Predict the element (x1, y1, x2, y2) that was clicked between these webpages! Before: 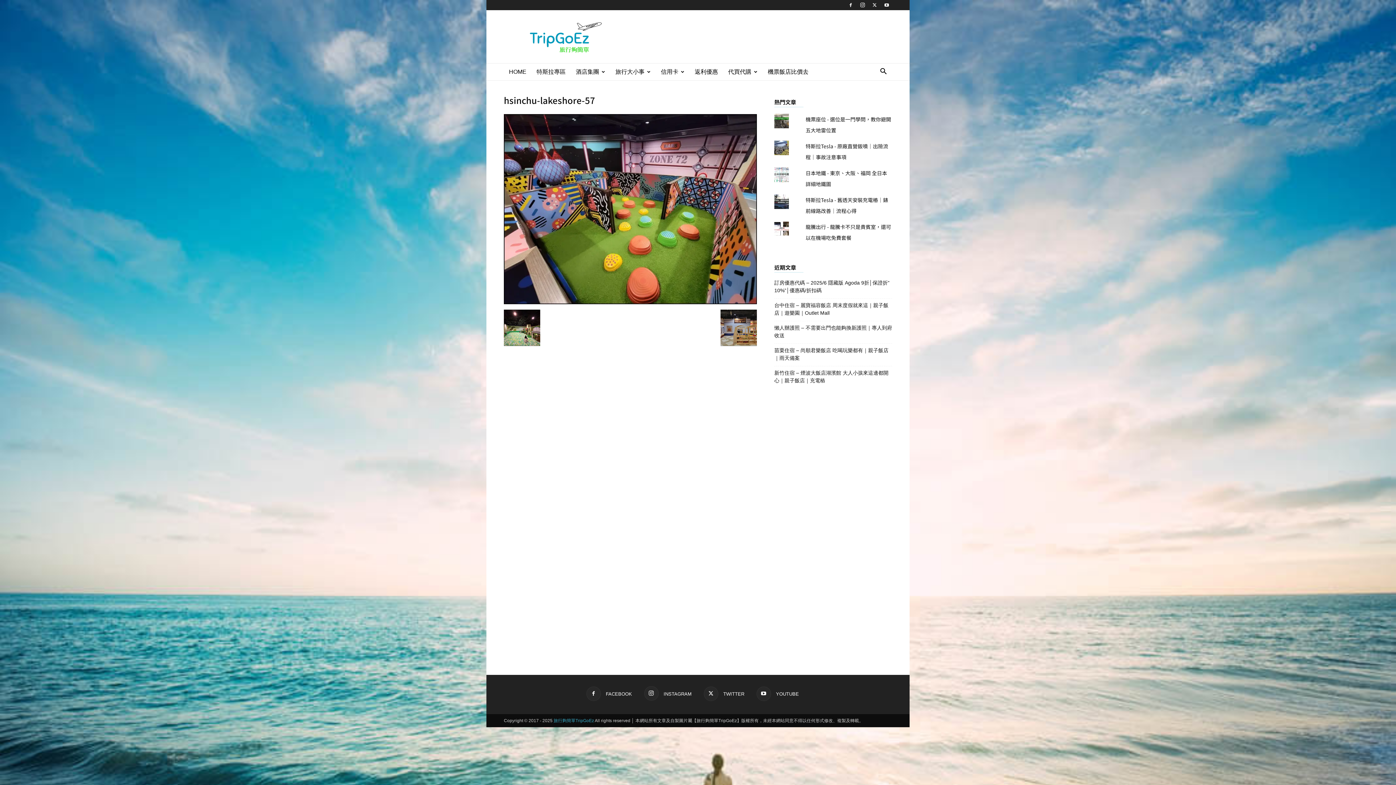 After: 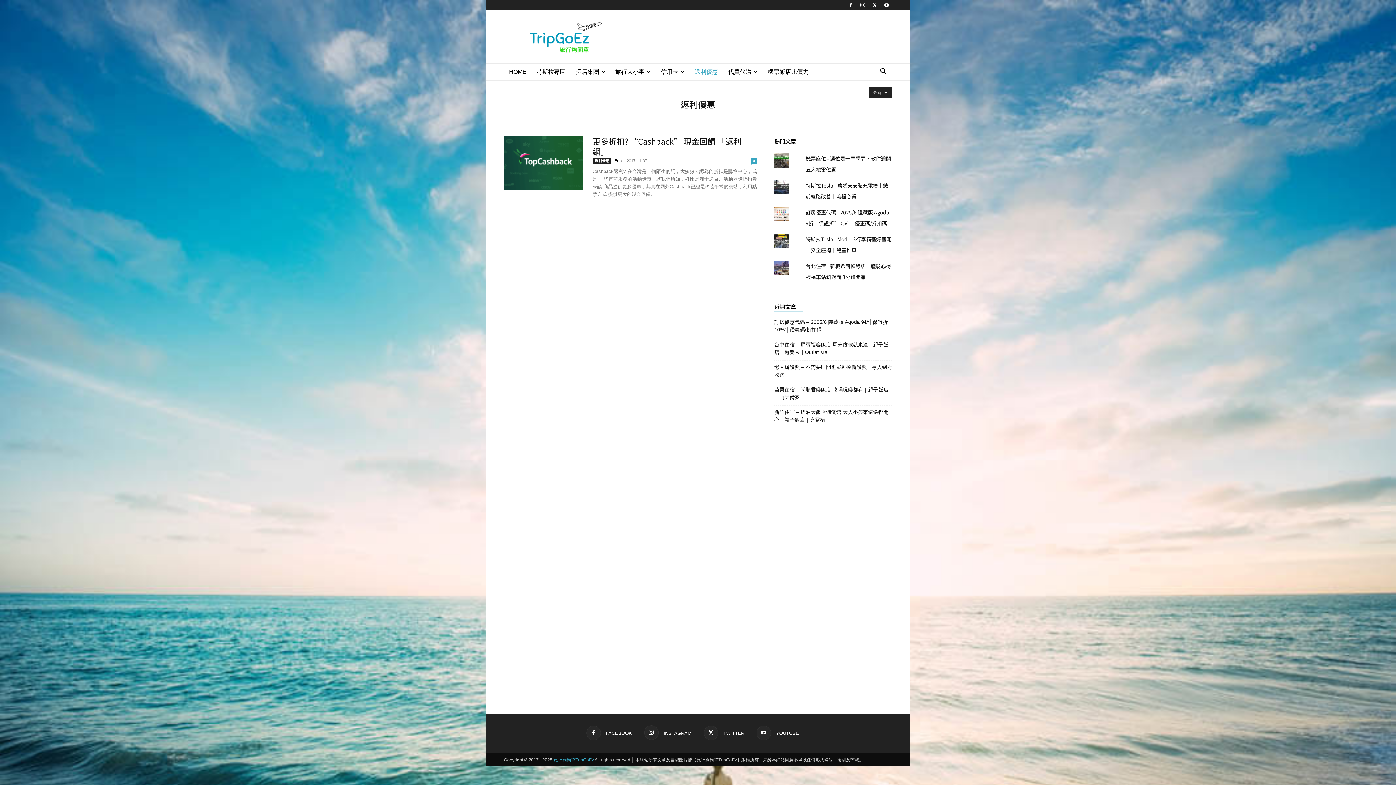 Action: bbox: (689, 63, 723, 80) label: 返利優惠